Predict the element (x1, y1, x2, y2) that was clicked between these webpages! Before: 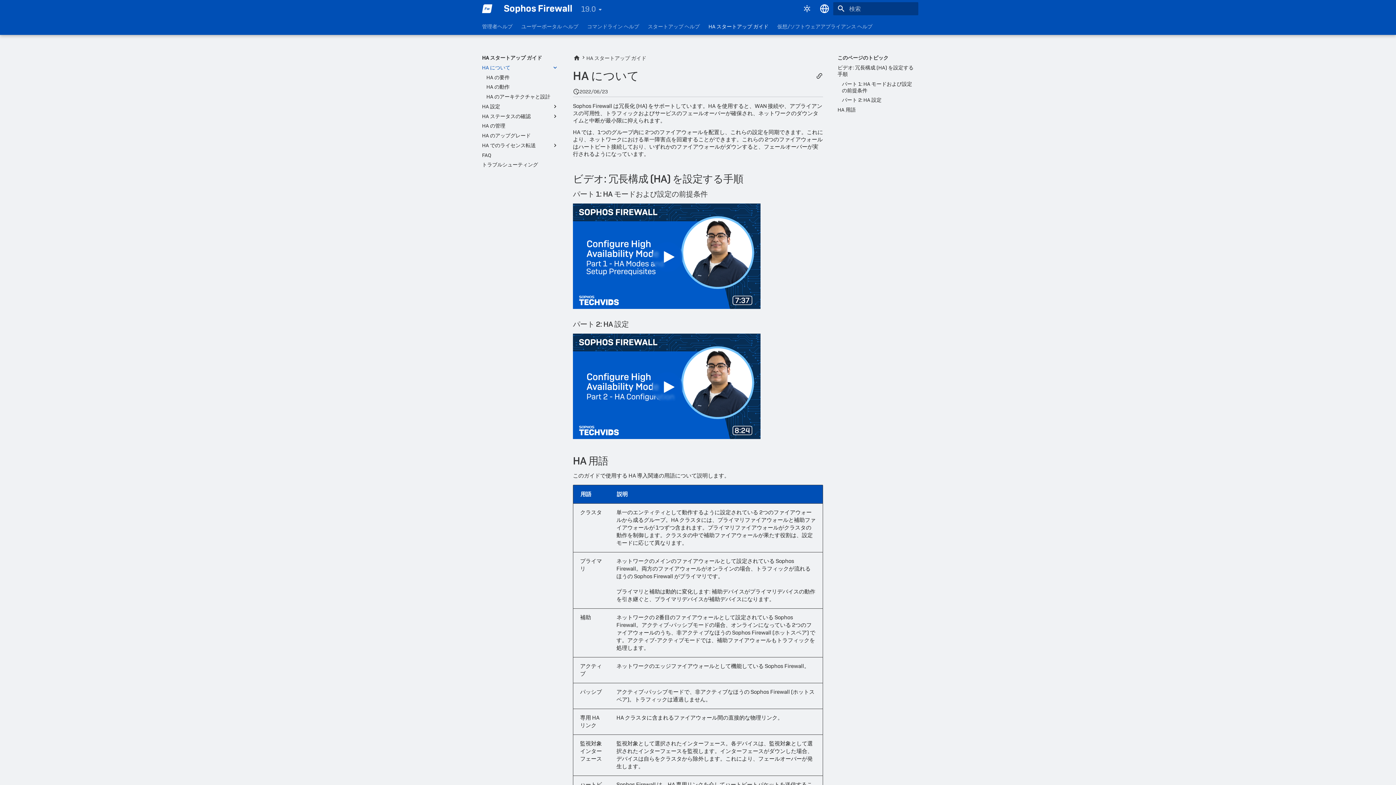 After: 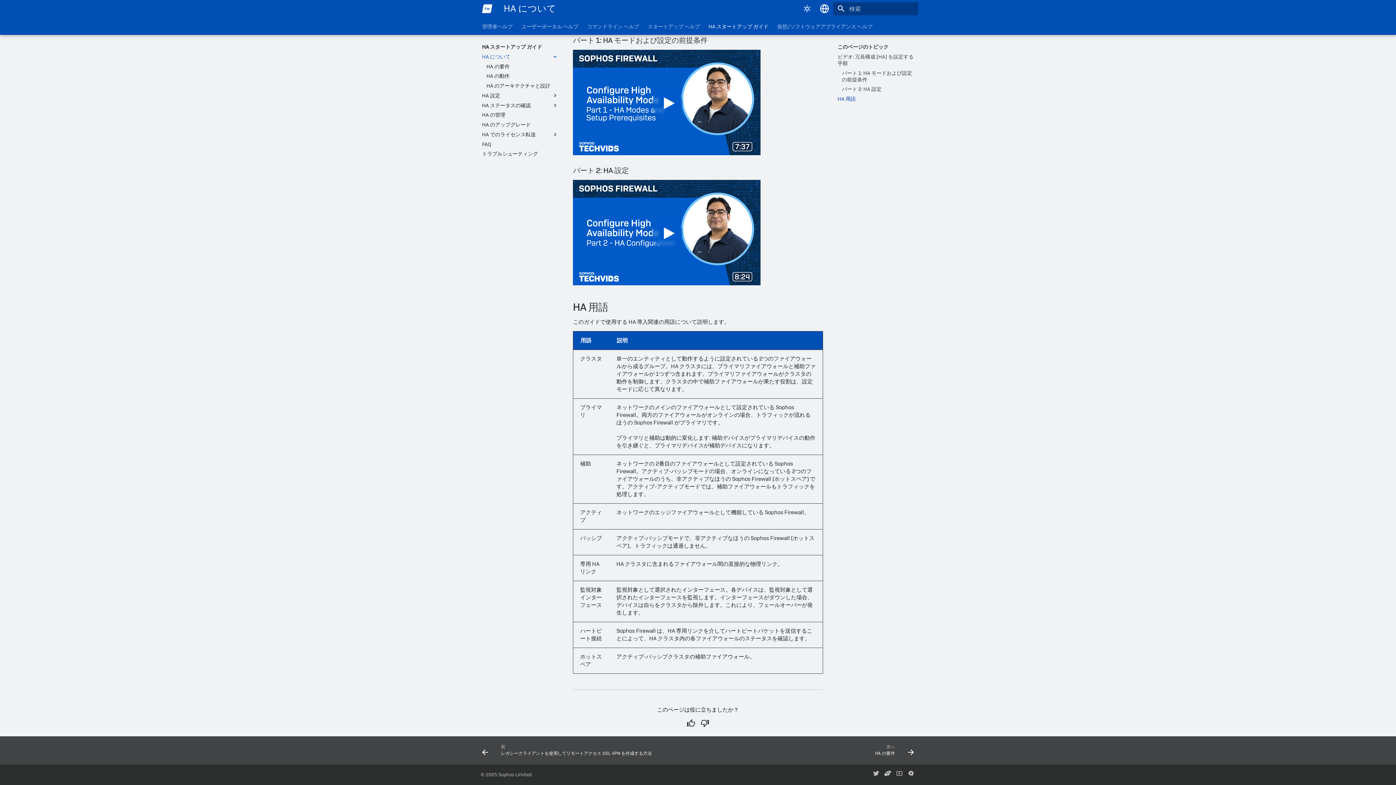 Action: bbox: (842, 96, 914, 103) label: パート 2: HA 設定